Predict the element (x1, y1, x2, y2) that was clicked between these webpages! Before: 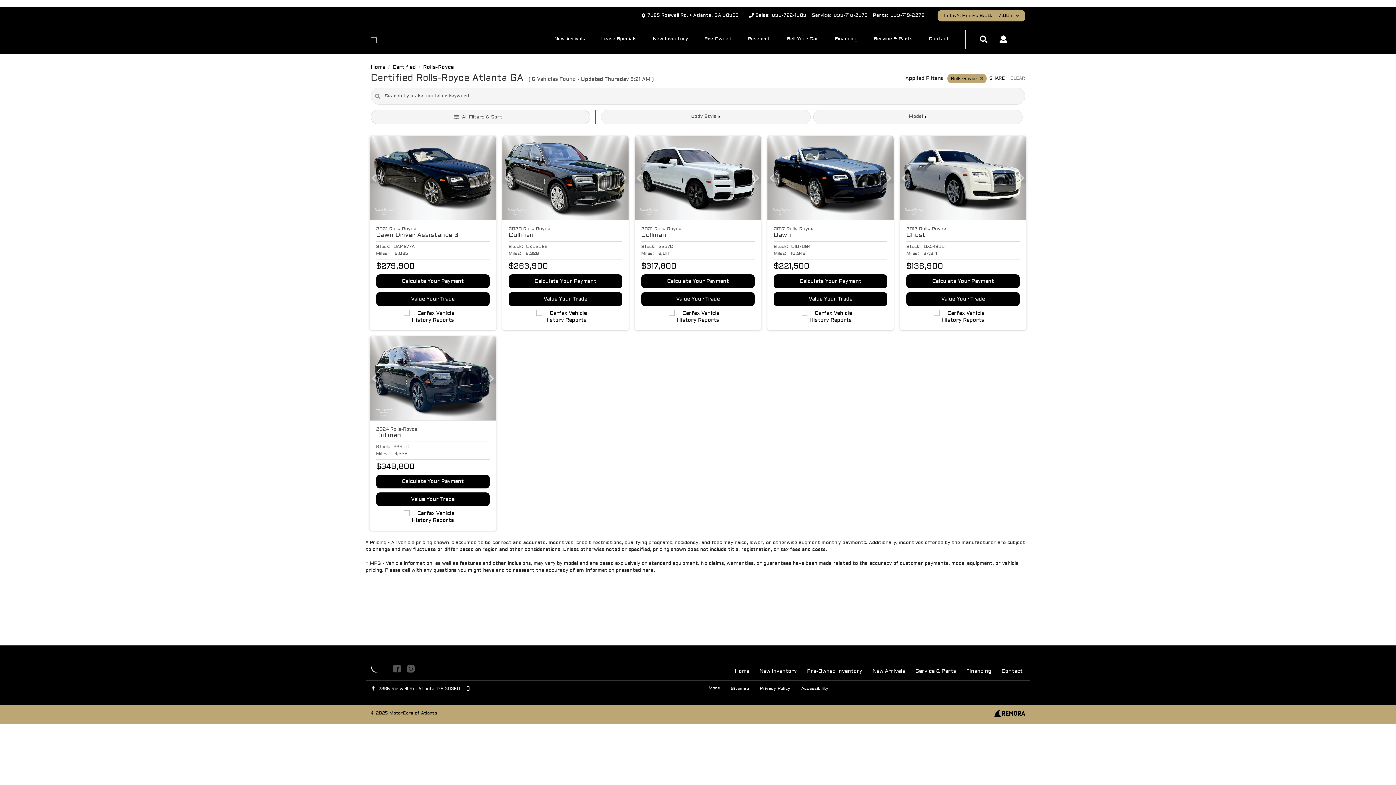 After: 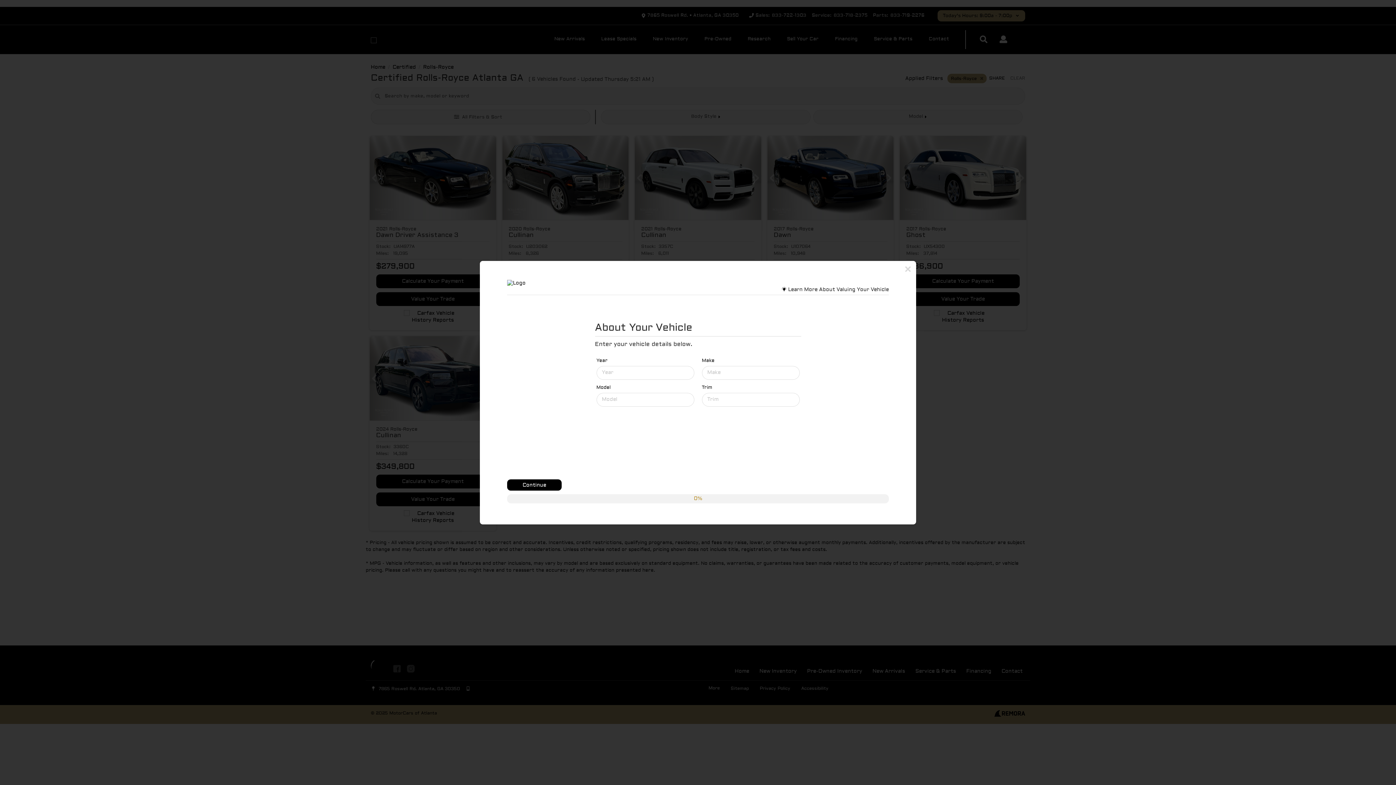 Action: label: Value Your Trade bbox: (641, 292, 755, 306)